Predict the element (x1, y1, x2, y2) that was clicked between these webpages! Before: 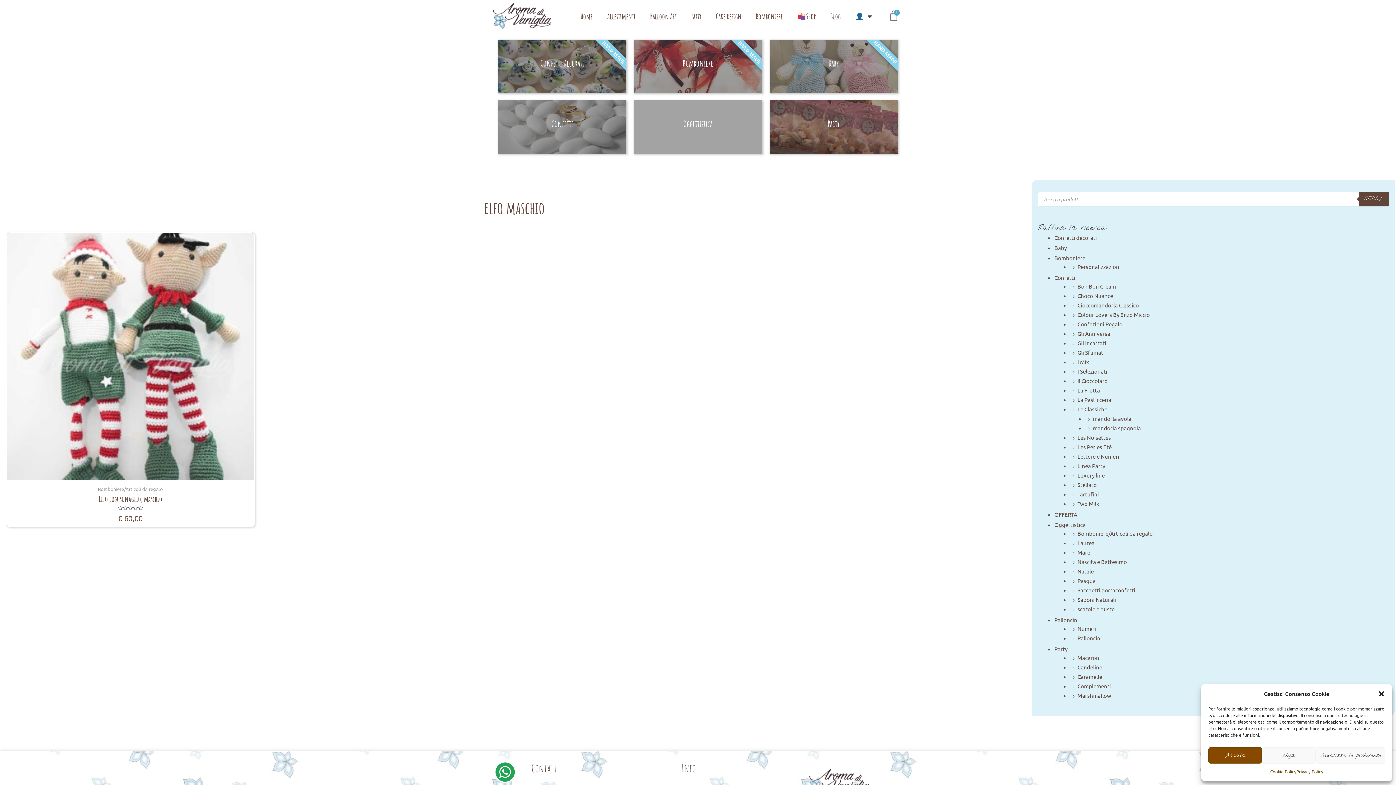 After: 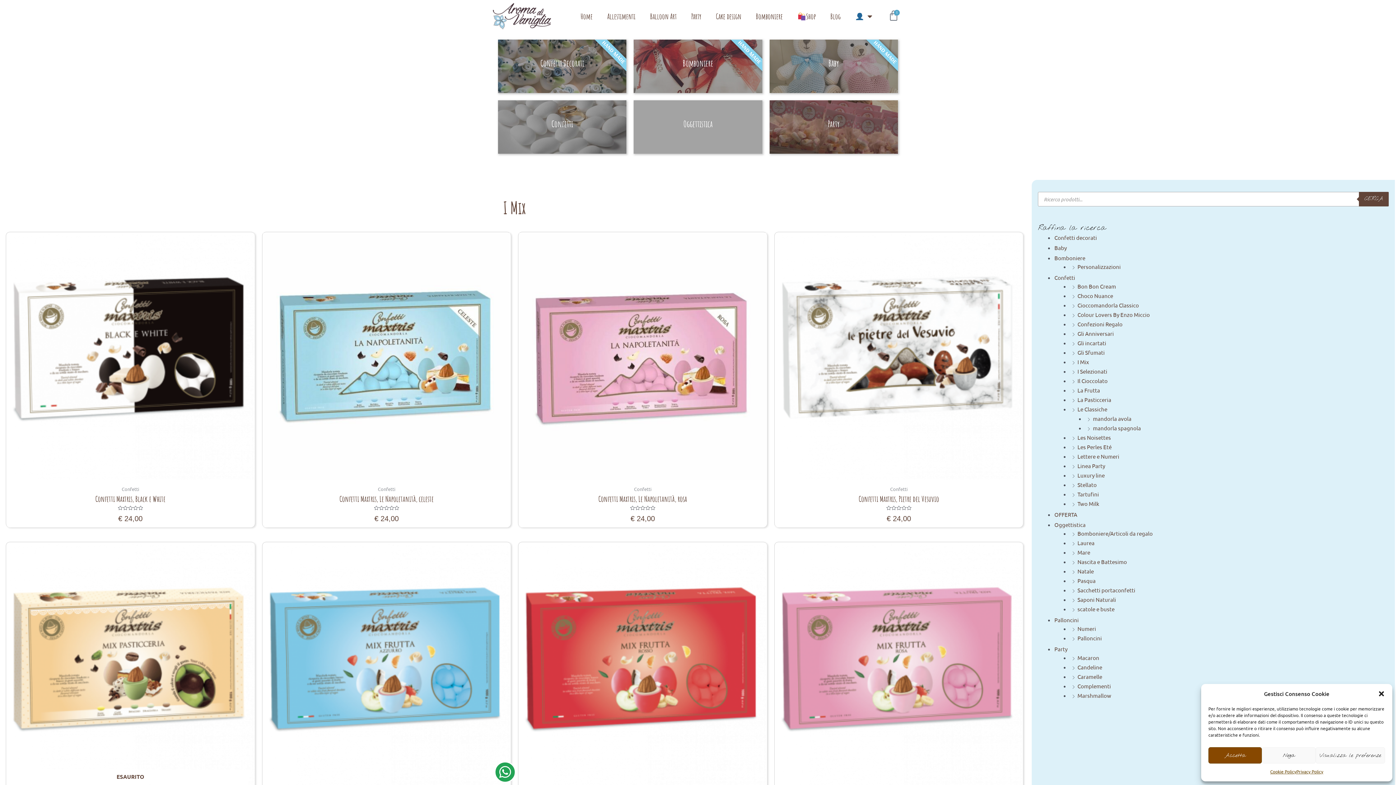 Action: bbox: (1077, 358, 1089, 365) label: I Mix